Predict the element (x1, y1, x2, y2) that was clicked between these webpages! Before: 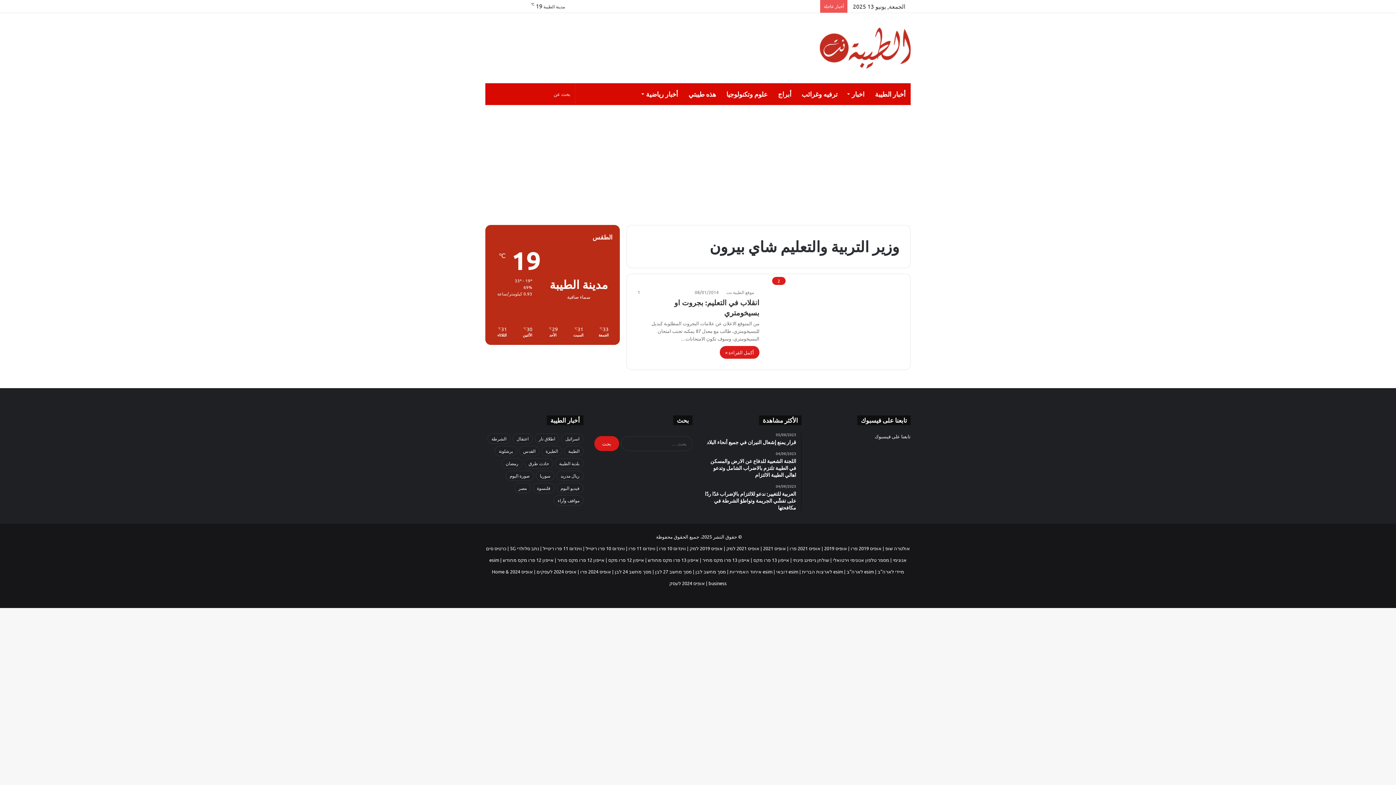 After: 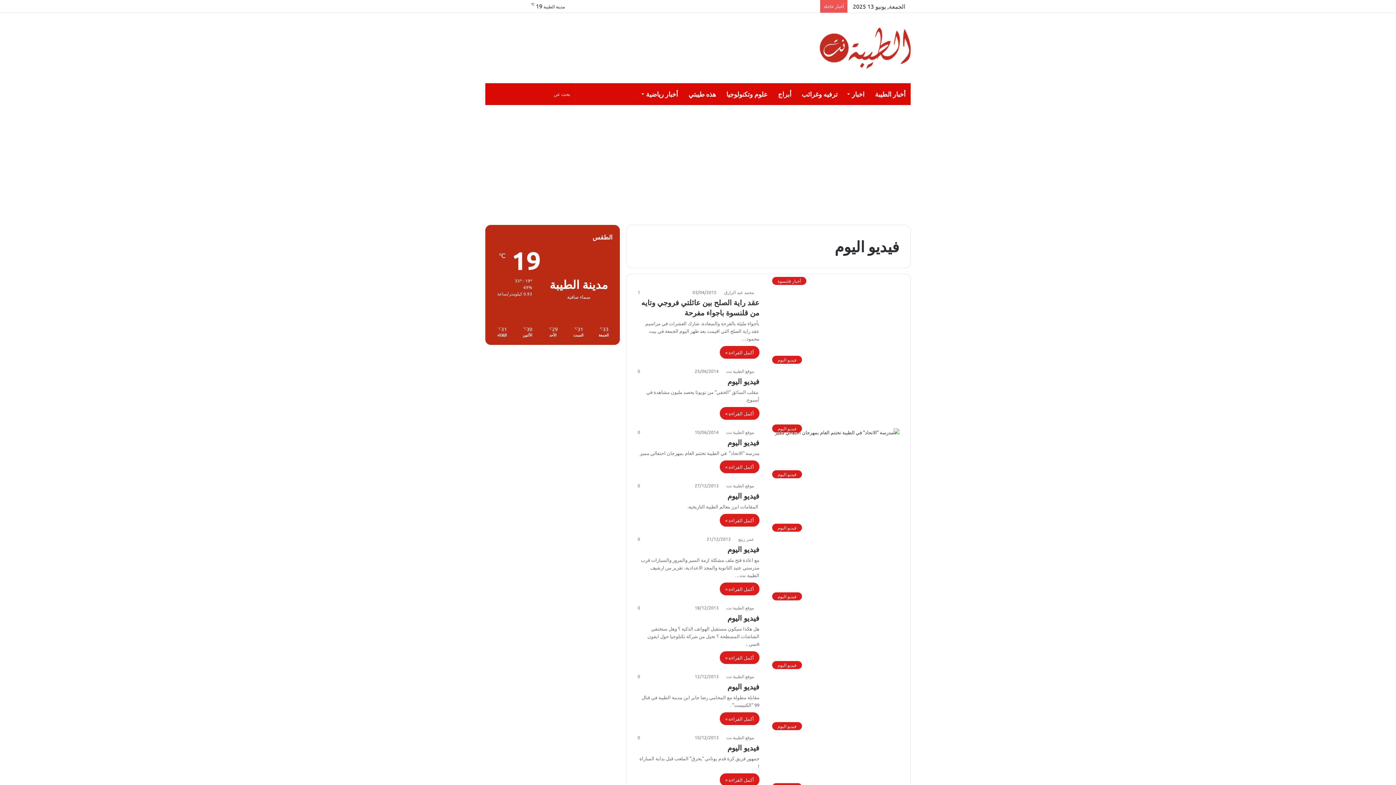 Action: label: فيديو اليوم (272 عنصر) bbox: (556, 483, 583, 493)